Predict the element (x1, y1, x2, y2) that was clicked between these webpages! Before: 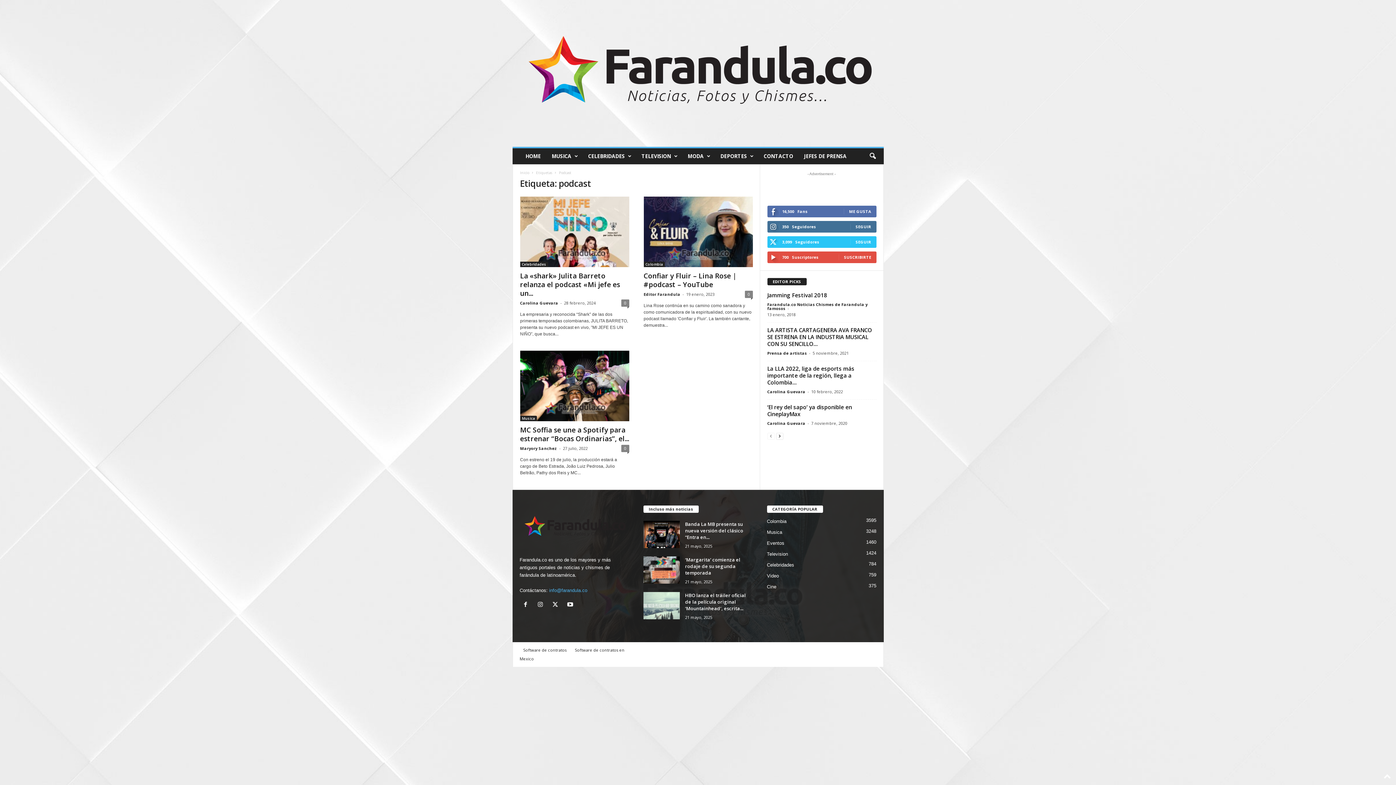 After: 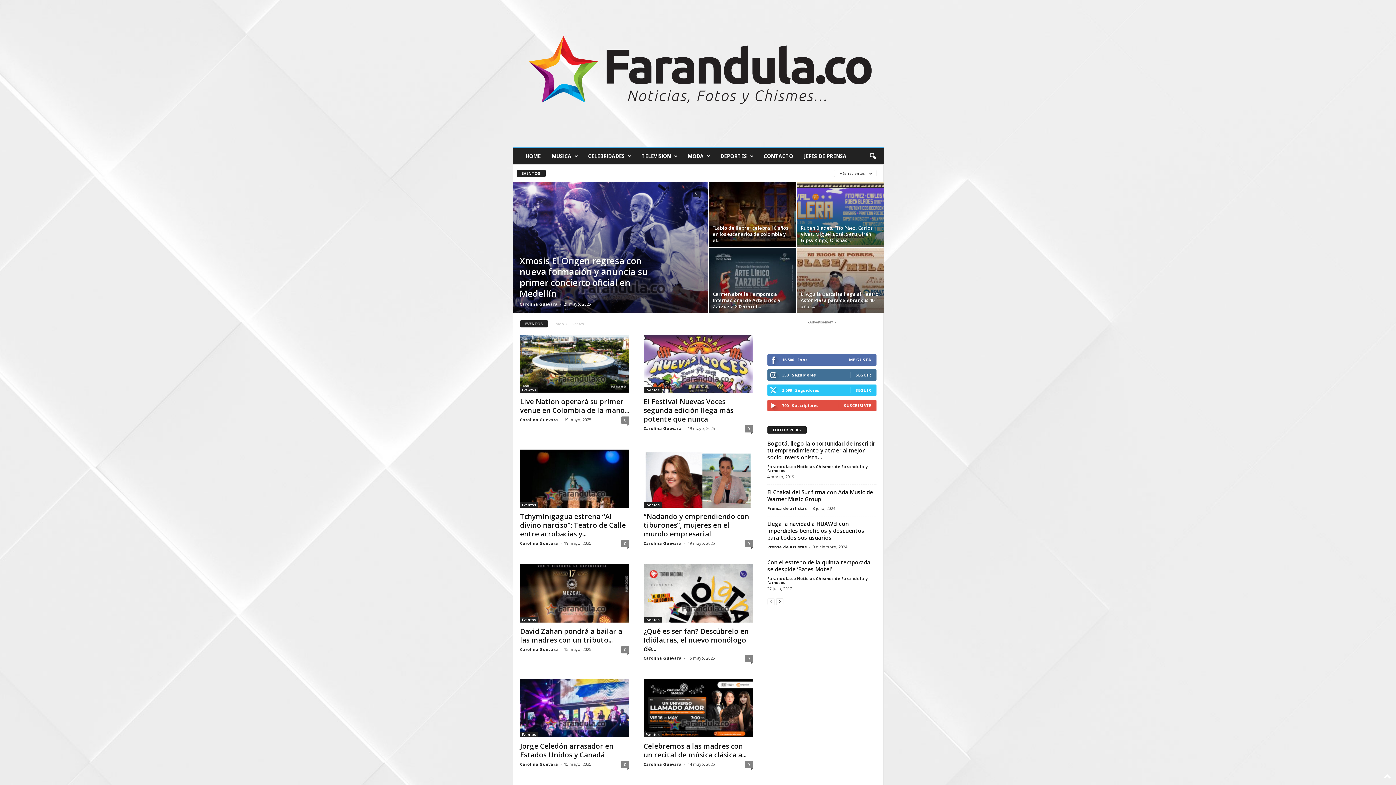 Action: bbox: (767, 540, 784, 546) label: Eventos
1460